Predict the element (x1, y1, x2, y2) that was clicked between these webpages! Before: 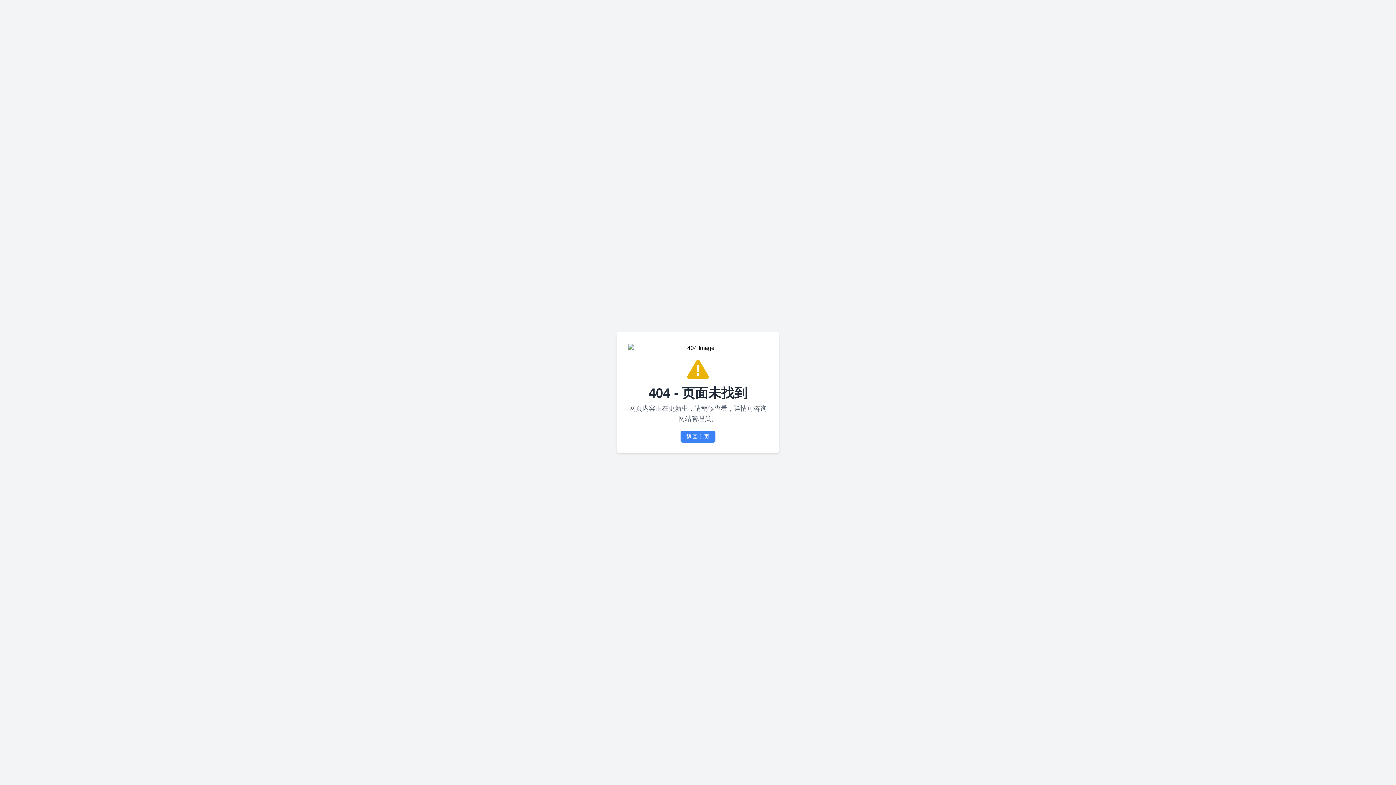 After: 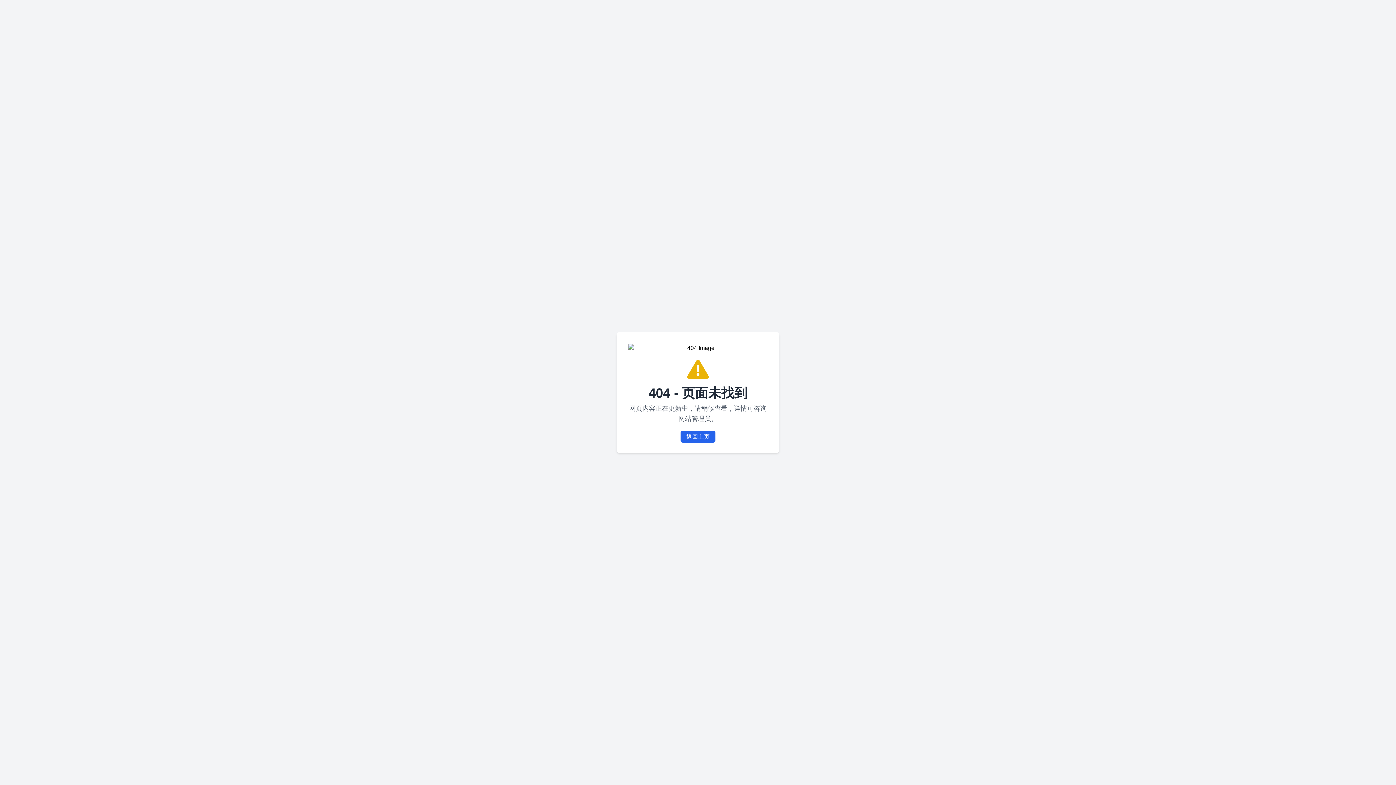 Action: bbox: (680, 430, 715, 442) label: 返回主页